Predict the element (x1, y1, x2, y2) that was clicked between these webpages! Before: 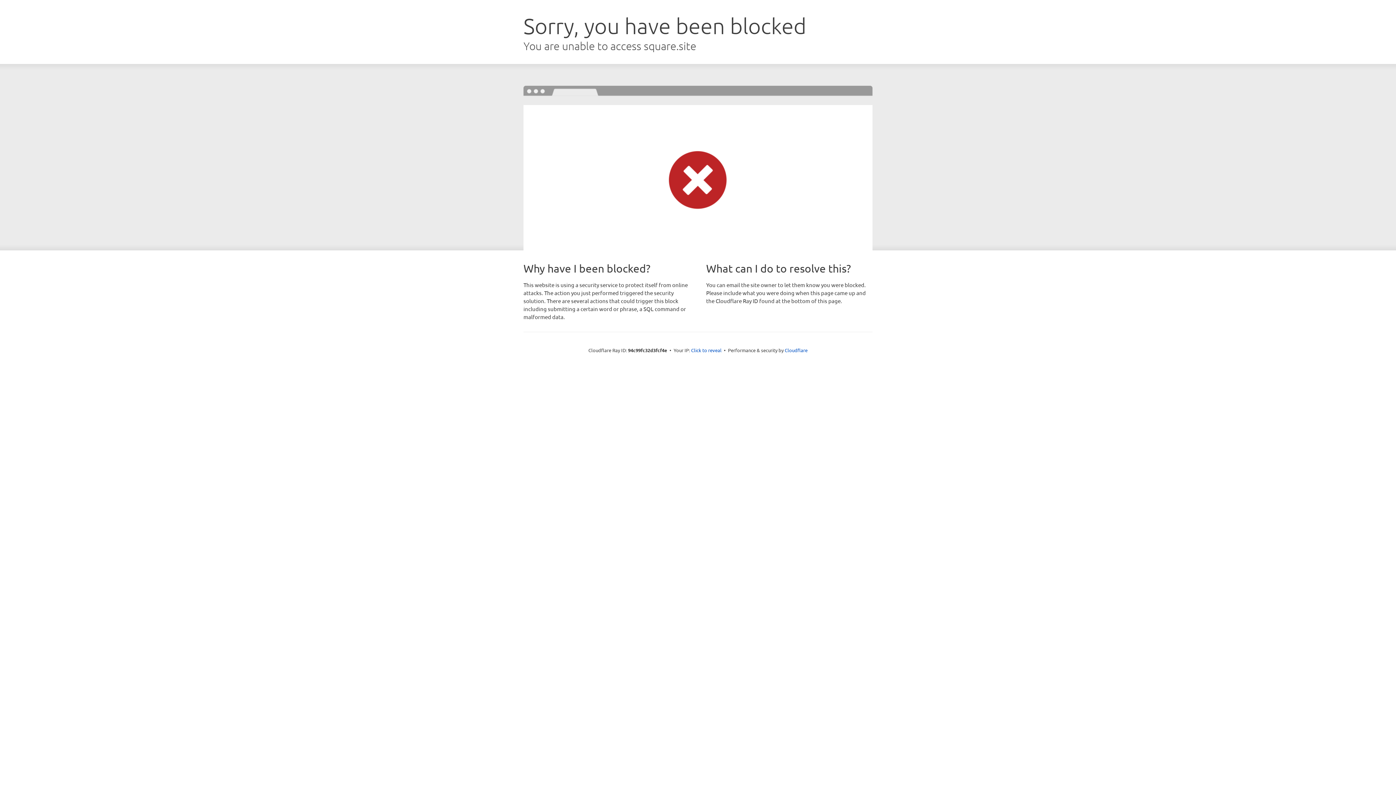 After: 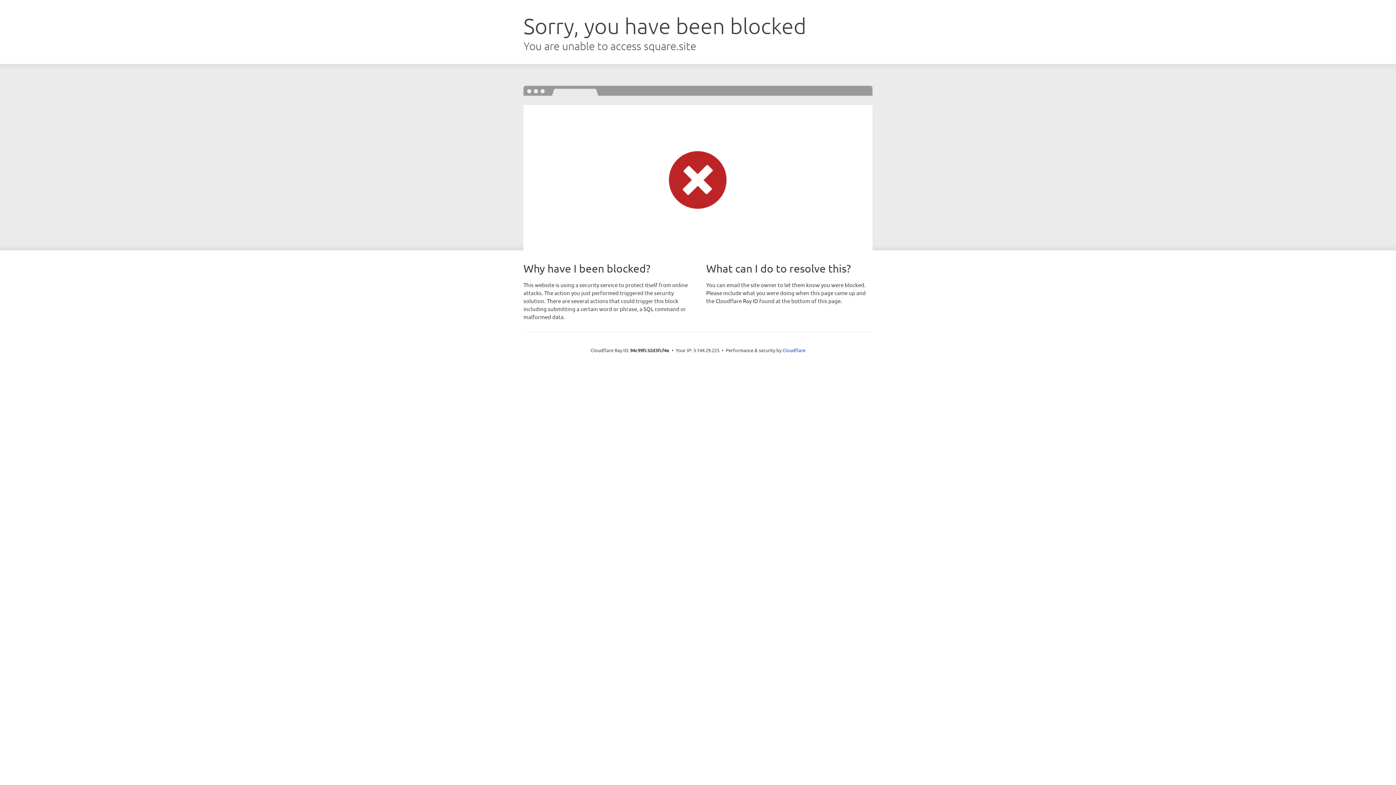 Action: bbox: (691, 346, 721, 353) label: Click to reveal